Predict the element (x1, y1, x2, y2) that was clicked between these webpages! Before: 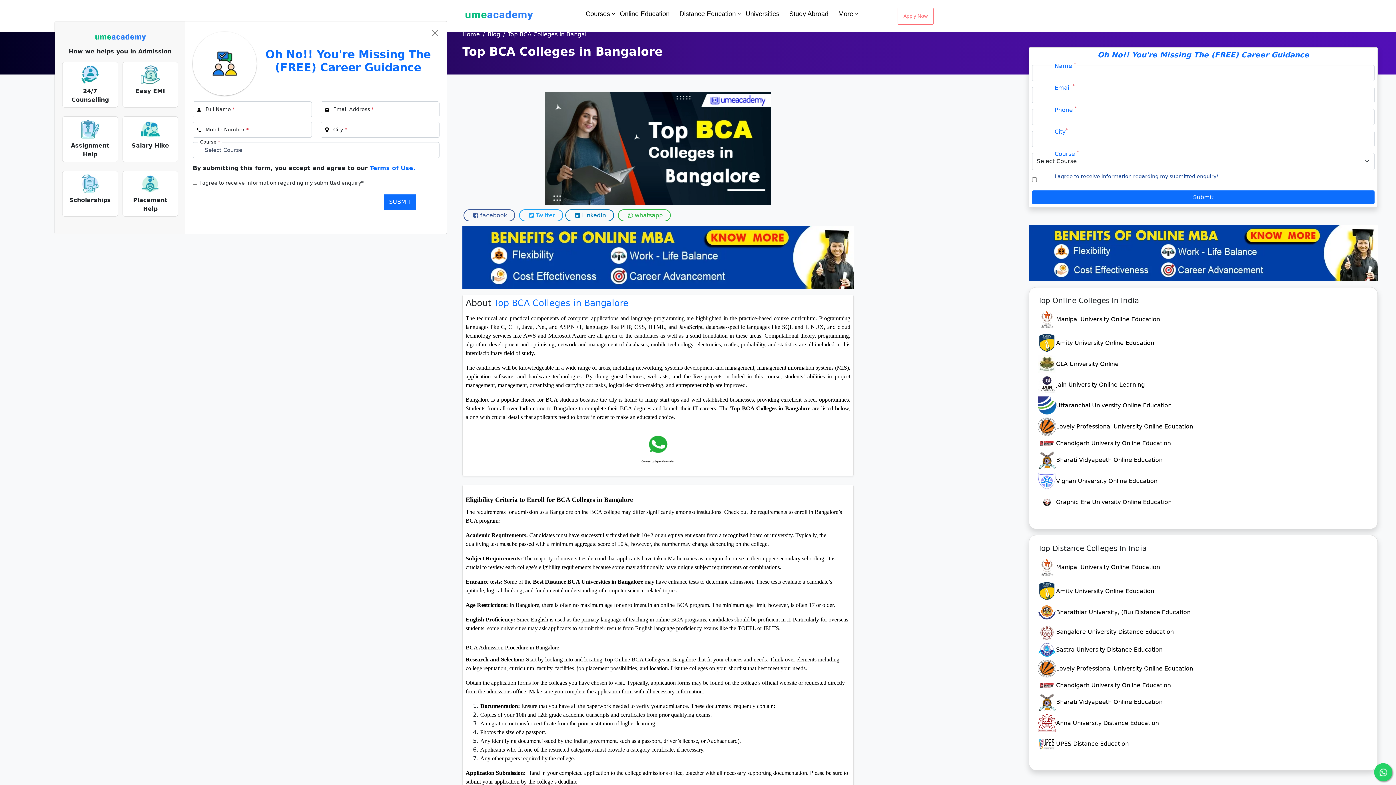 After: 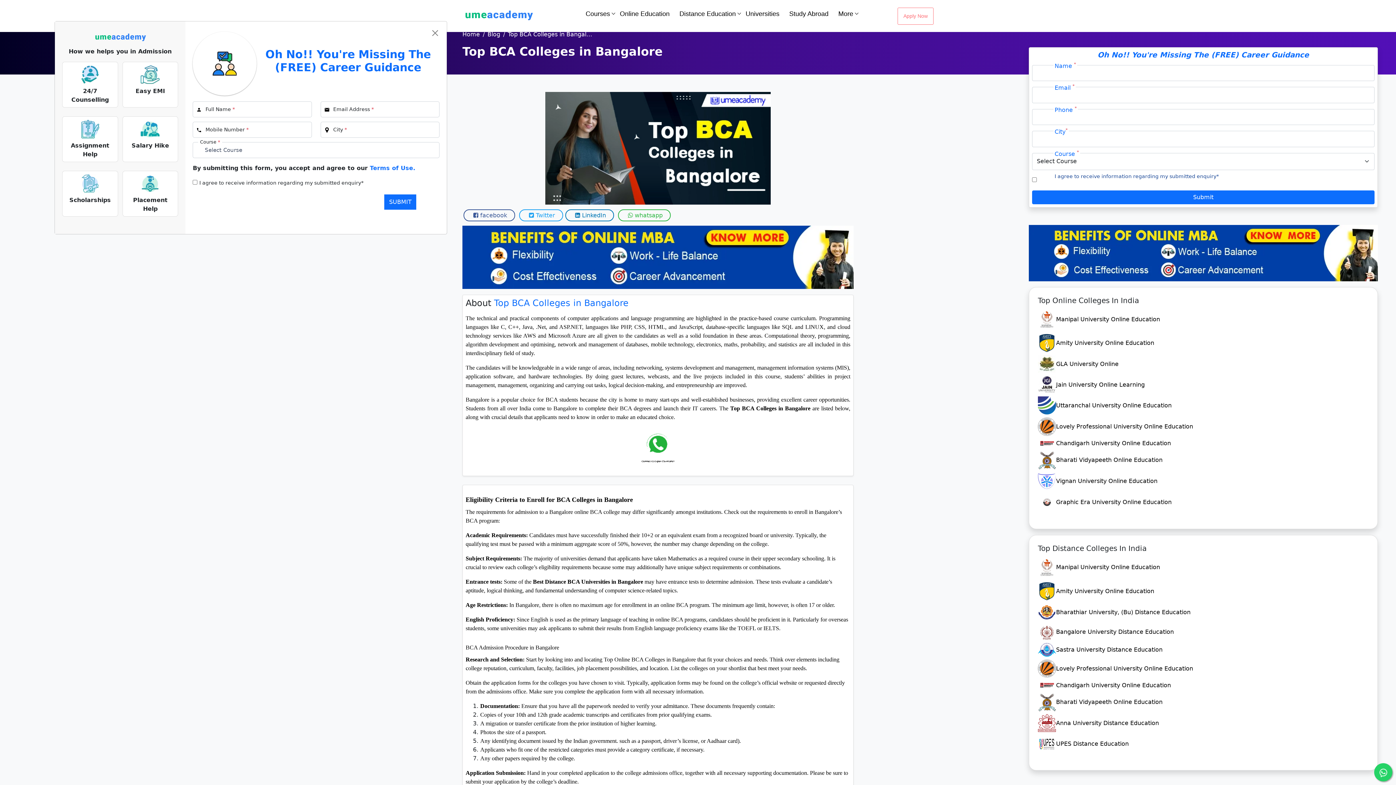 Action: bbox: (369, 164, 415, 171) label: Terms of Use.